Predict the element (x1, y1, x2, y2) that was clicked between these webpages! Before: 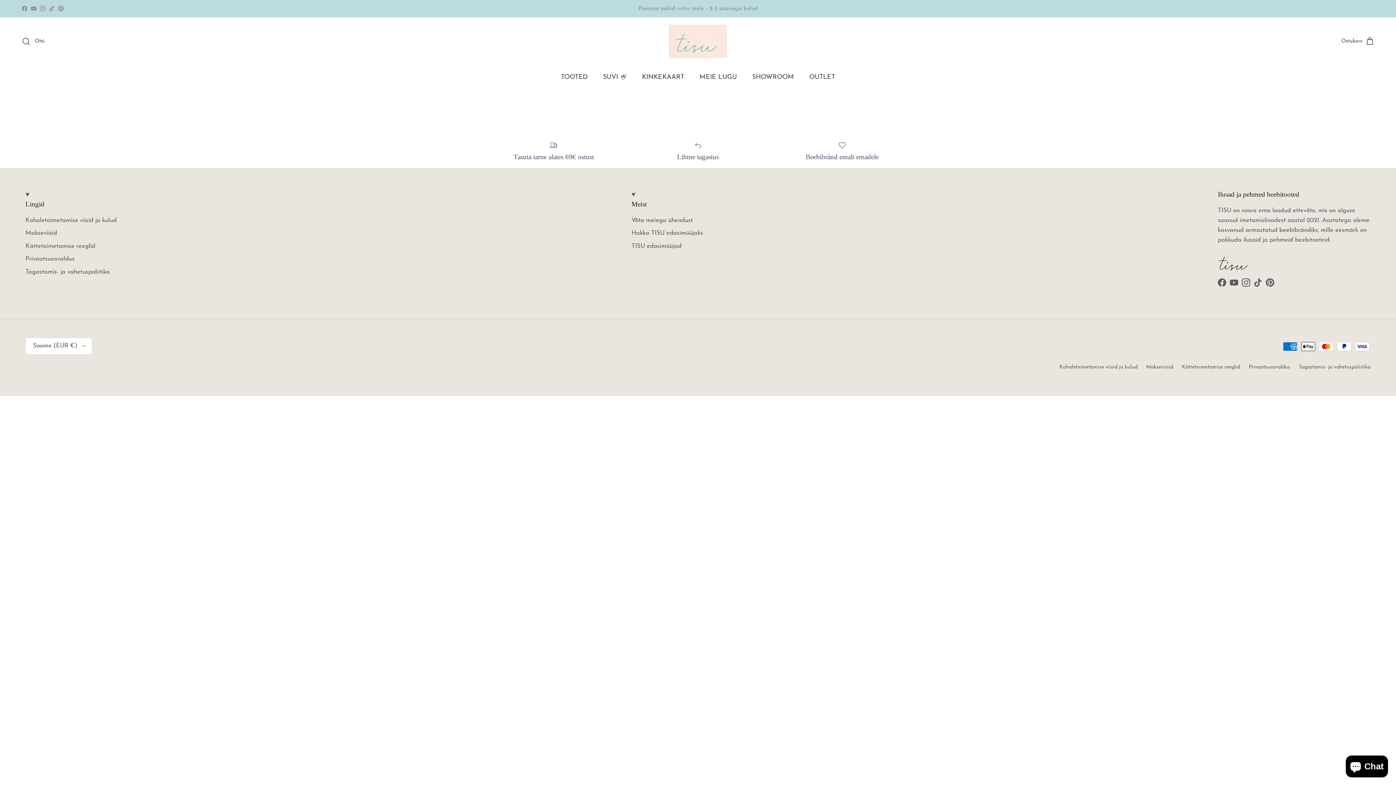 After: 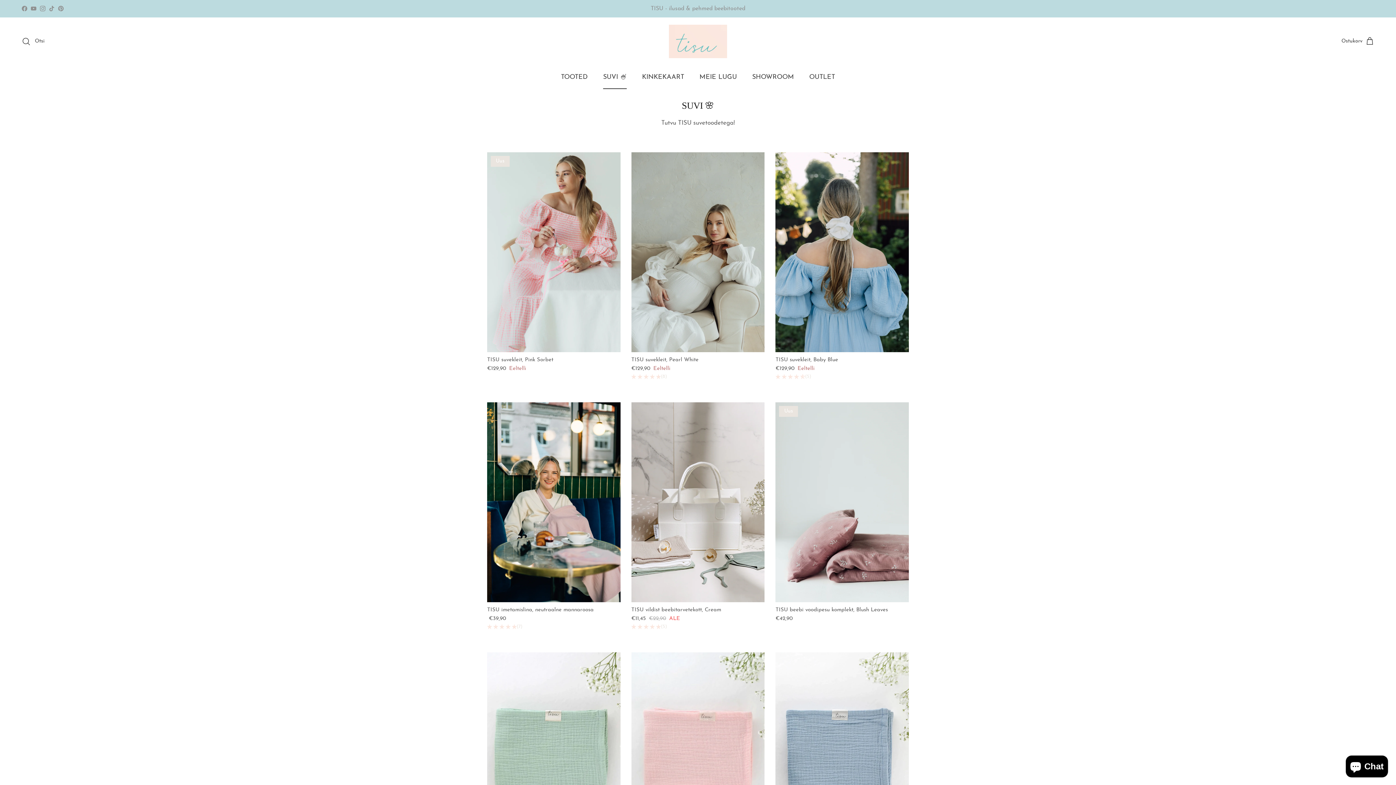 Action: bbox: (596, 65, 633, 88) label: SUVI 🍧